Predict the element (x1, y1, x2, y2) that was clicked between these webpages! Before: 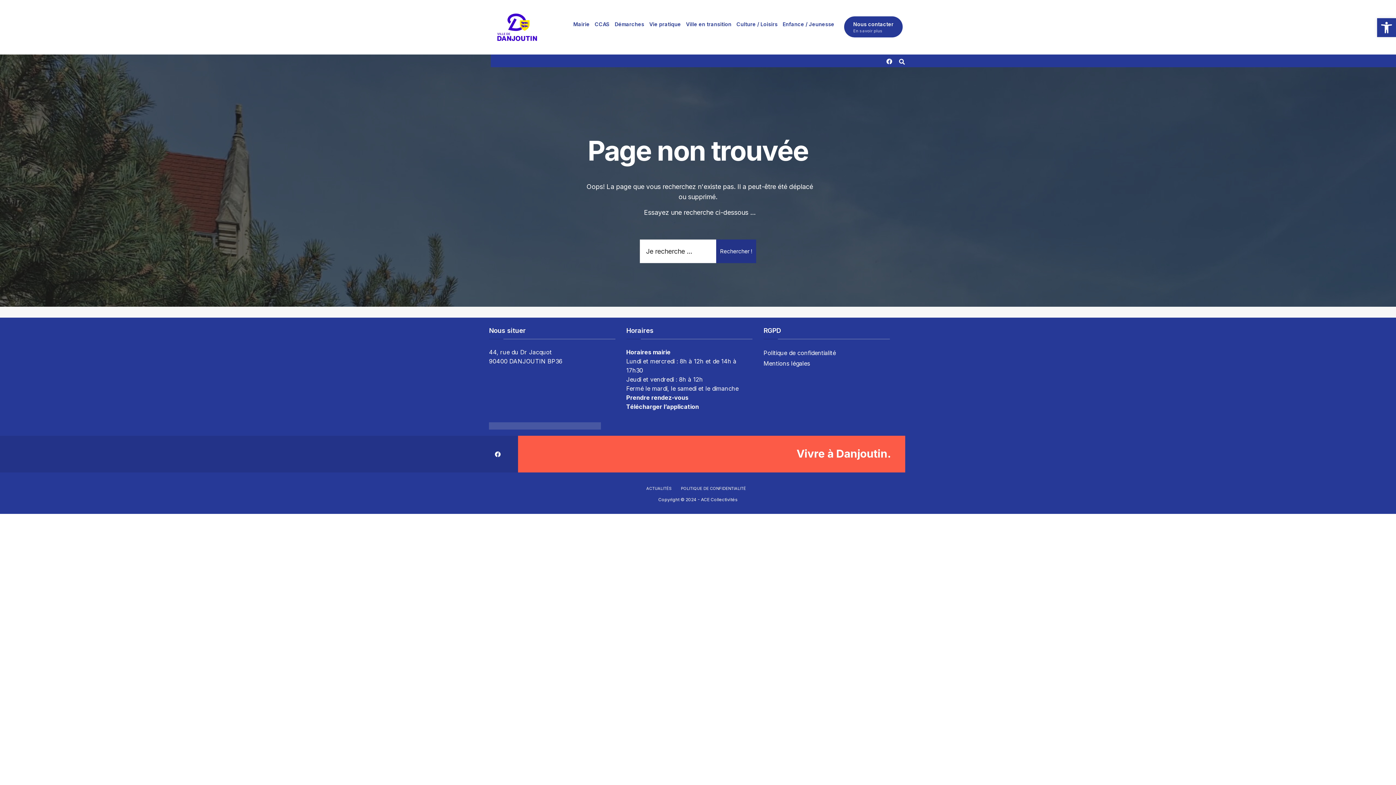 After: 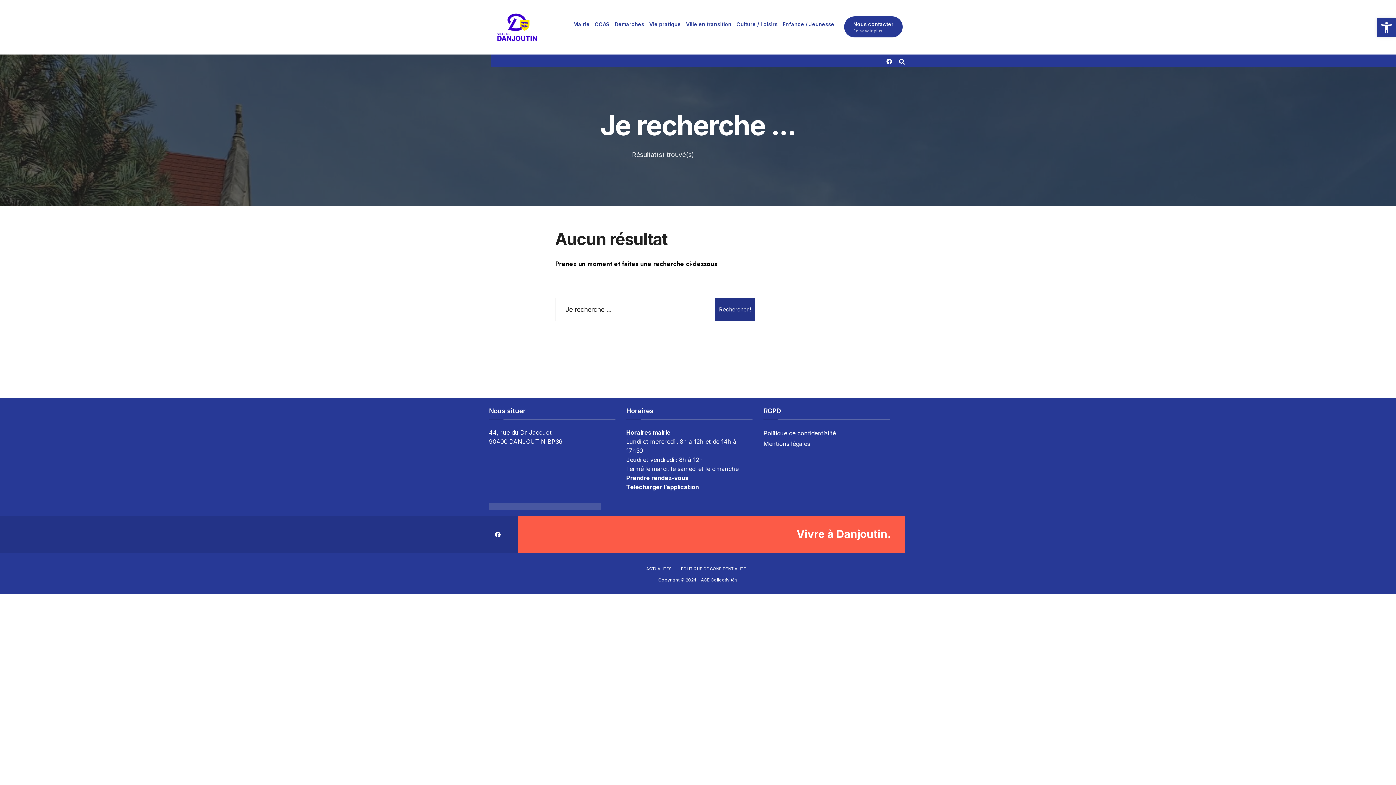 Action: bbox: (716, 239, 756, 263) label: Rechercher !